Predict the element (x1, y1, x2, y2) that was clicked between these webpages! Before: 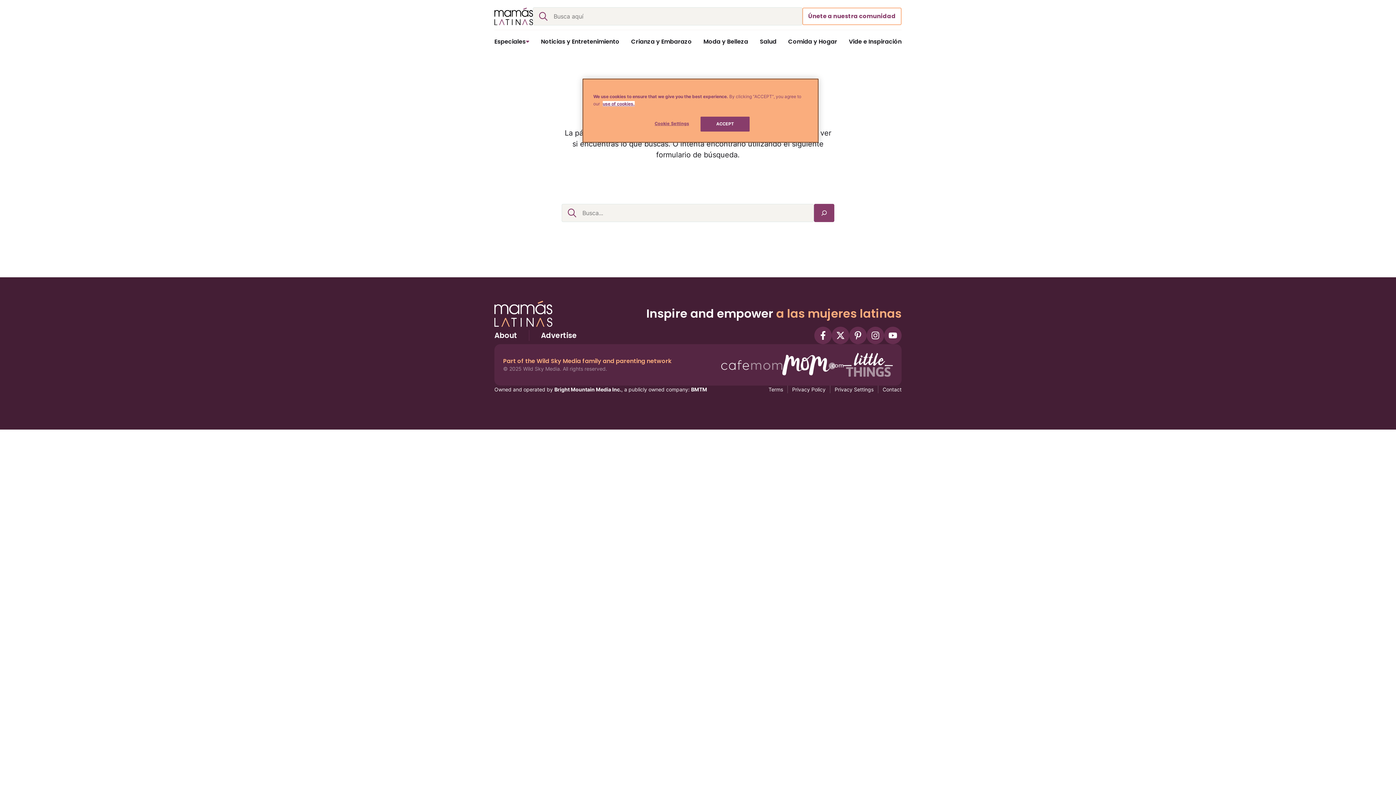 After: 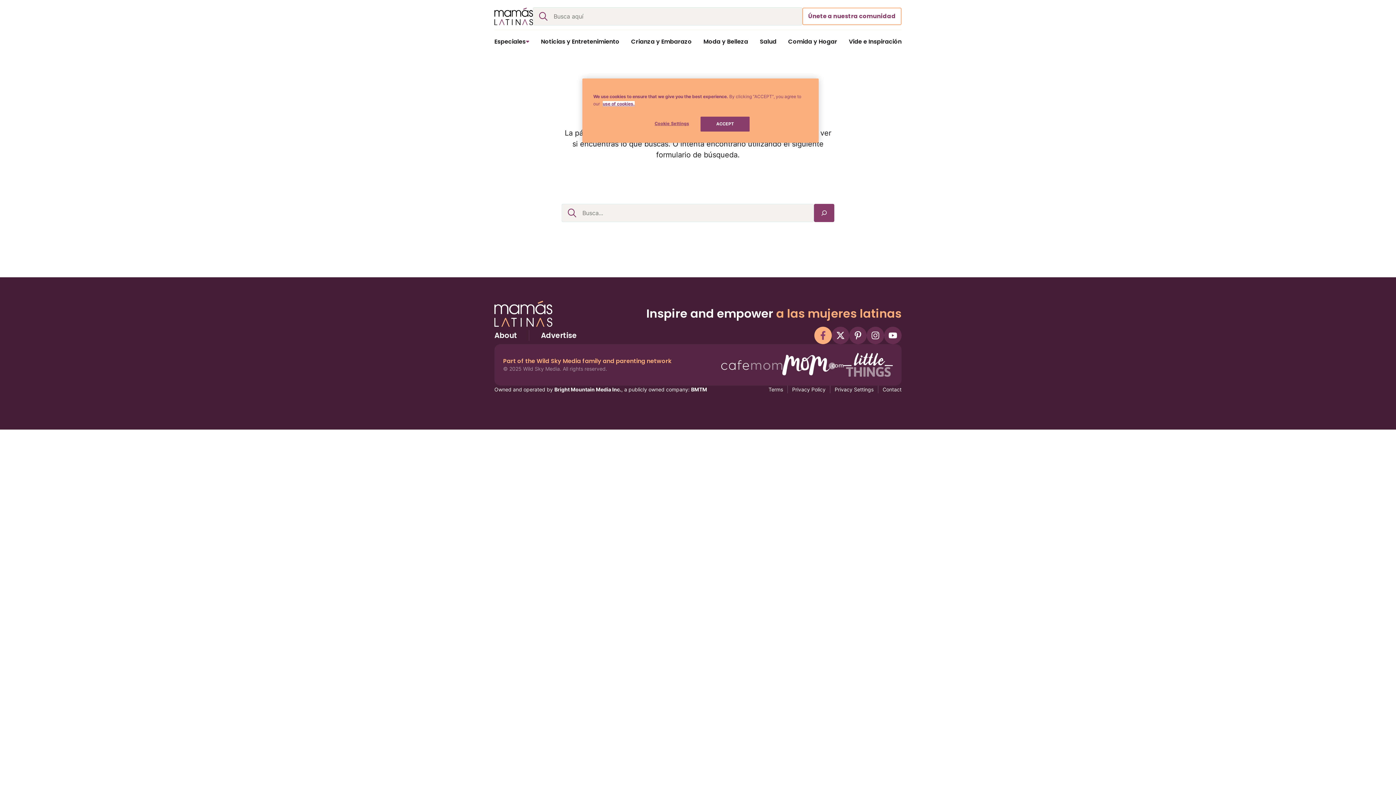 Action: label: Facebook bbox: (814, 326, 832, 344)